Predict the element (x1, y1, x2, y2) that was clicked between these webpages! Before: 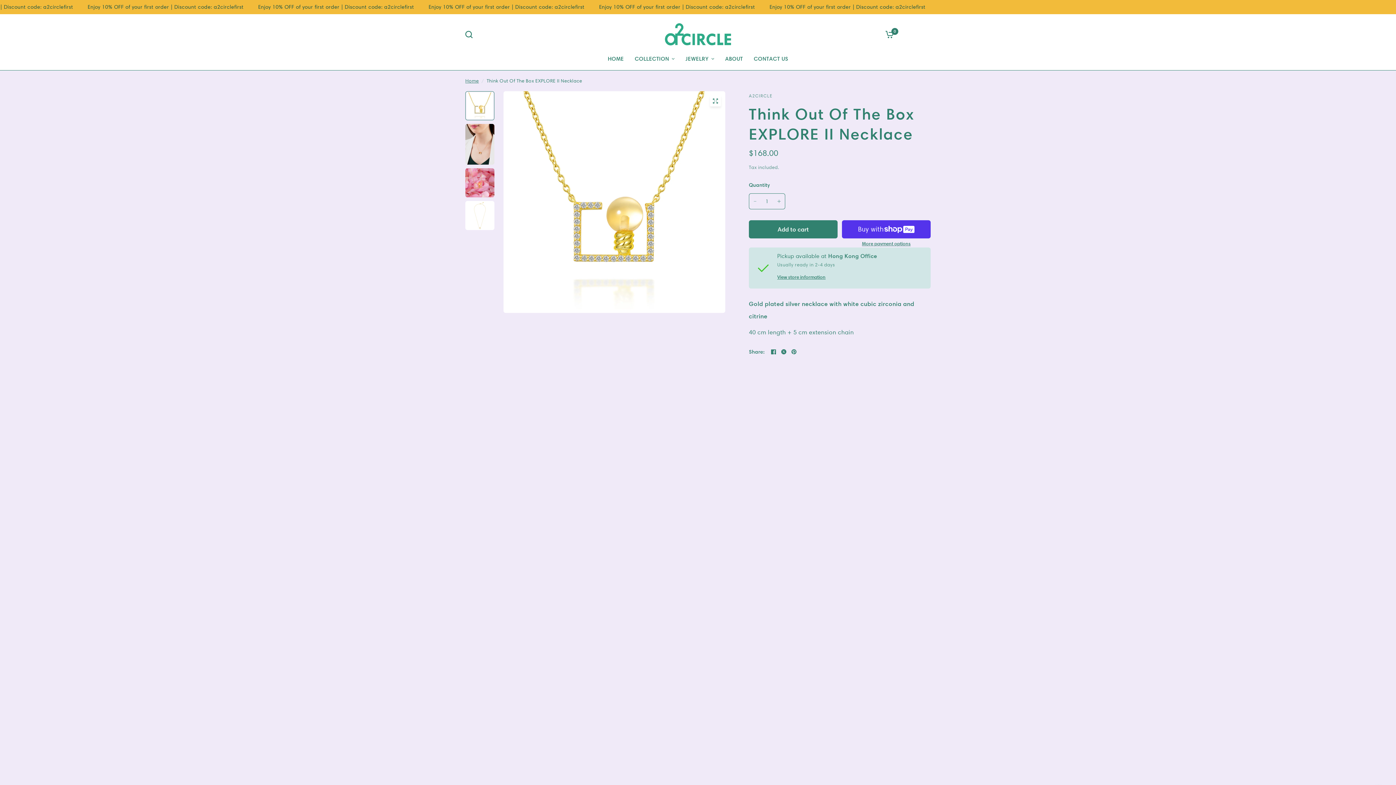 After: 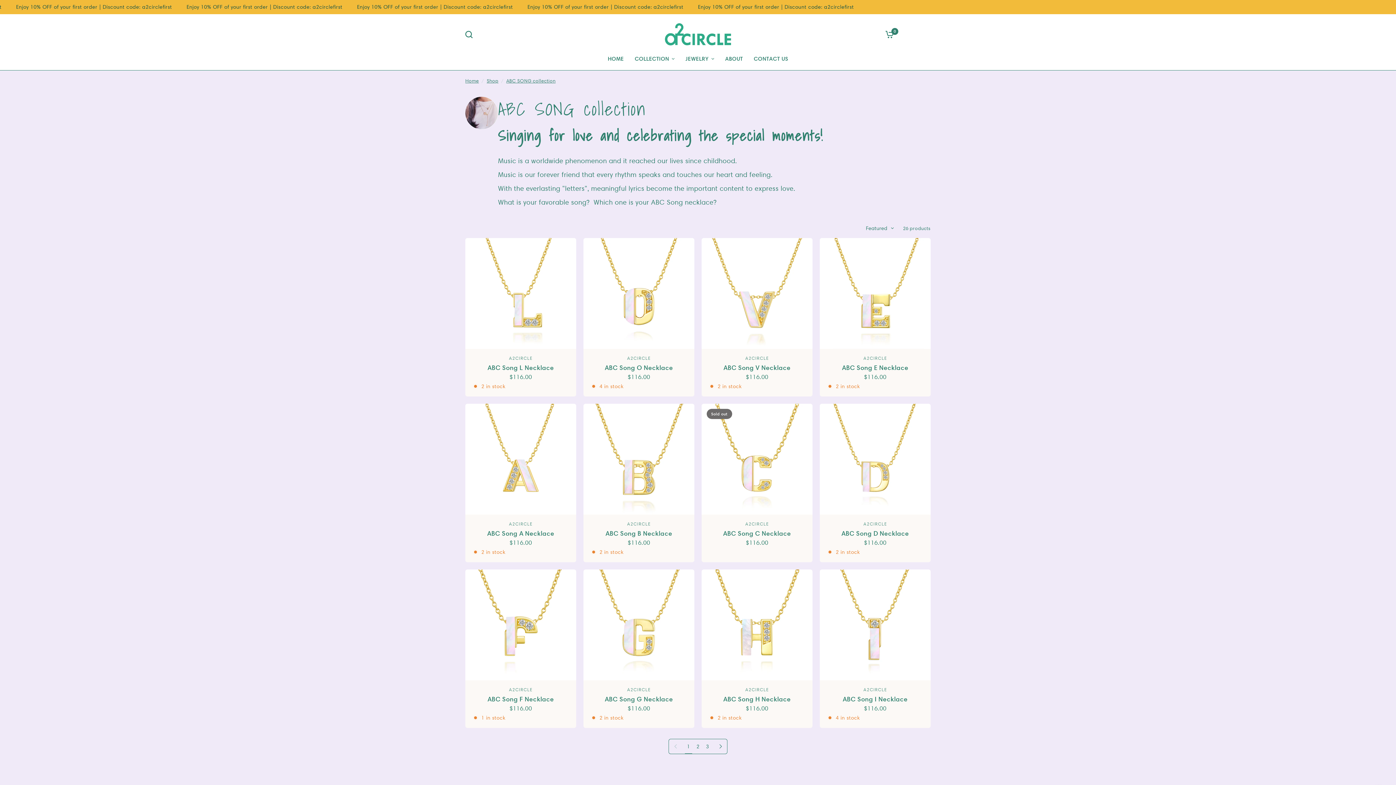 Action: bbox: (685, 54, 714, 63) label: JEWELRY